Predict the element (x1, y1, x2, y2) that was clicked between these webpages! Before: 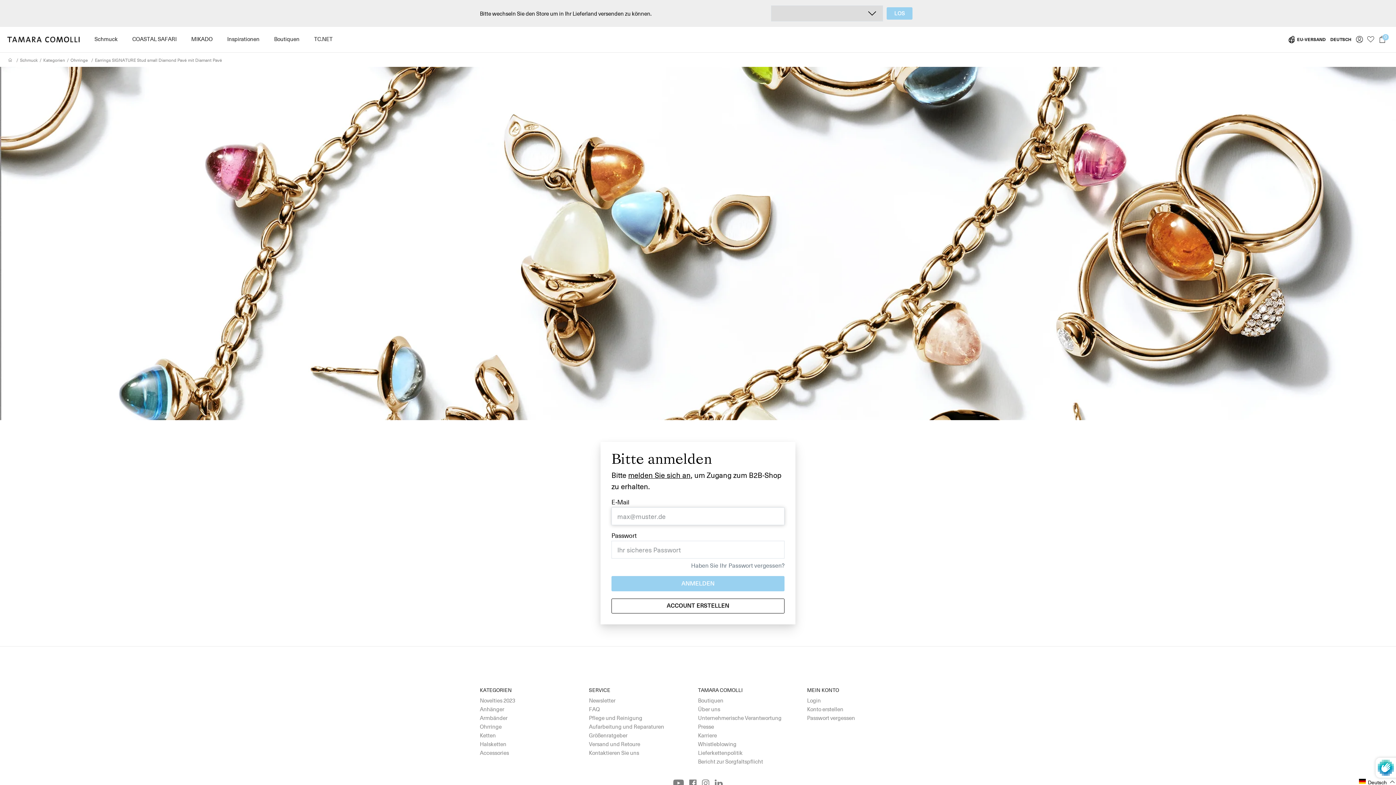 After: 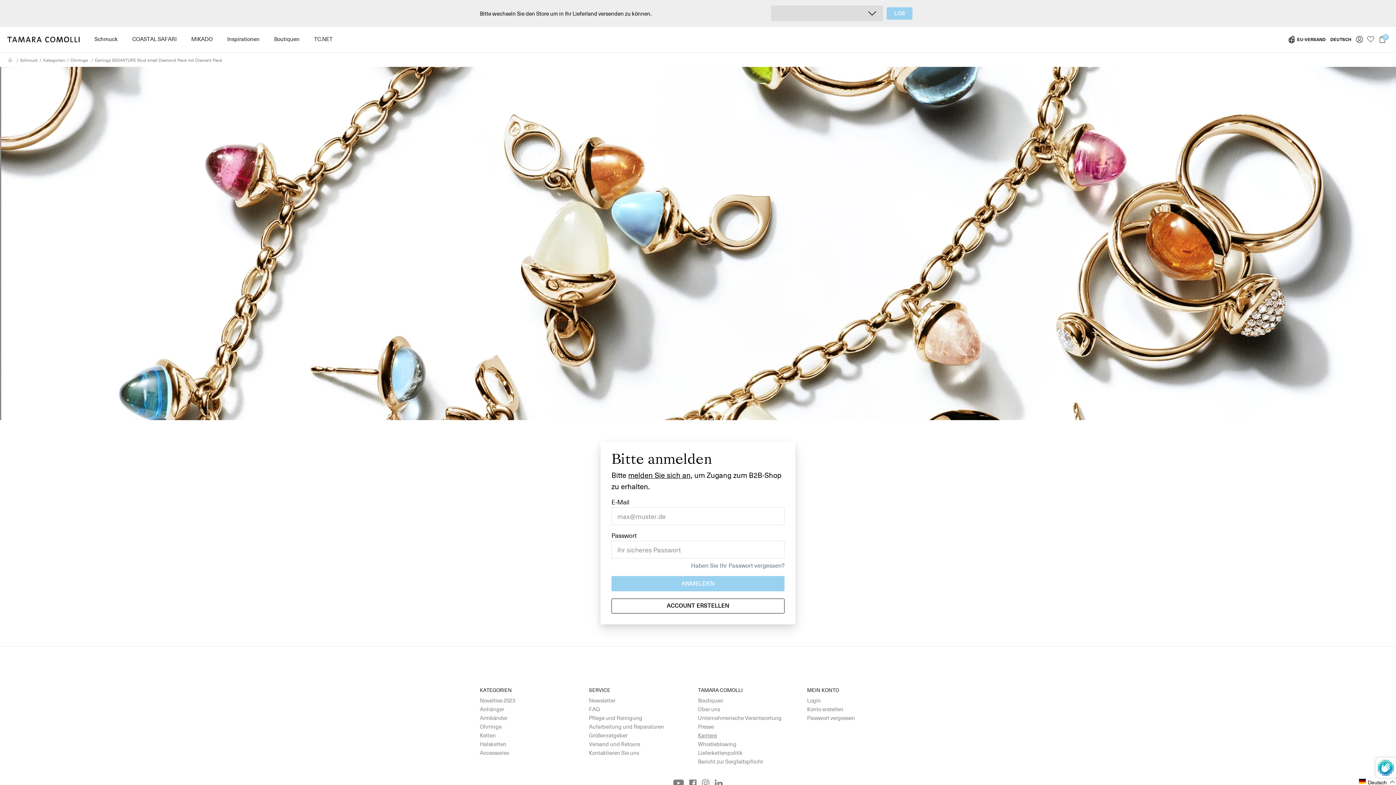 Action: bbox: (698, 732, 717, 739) label: Karriere